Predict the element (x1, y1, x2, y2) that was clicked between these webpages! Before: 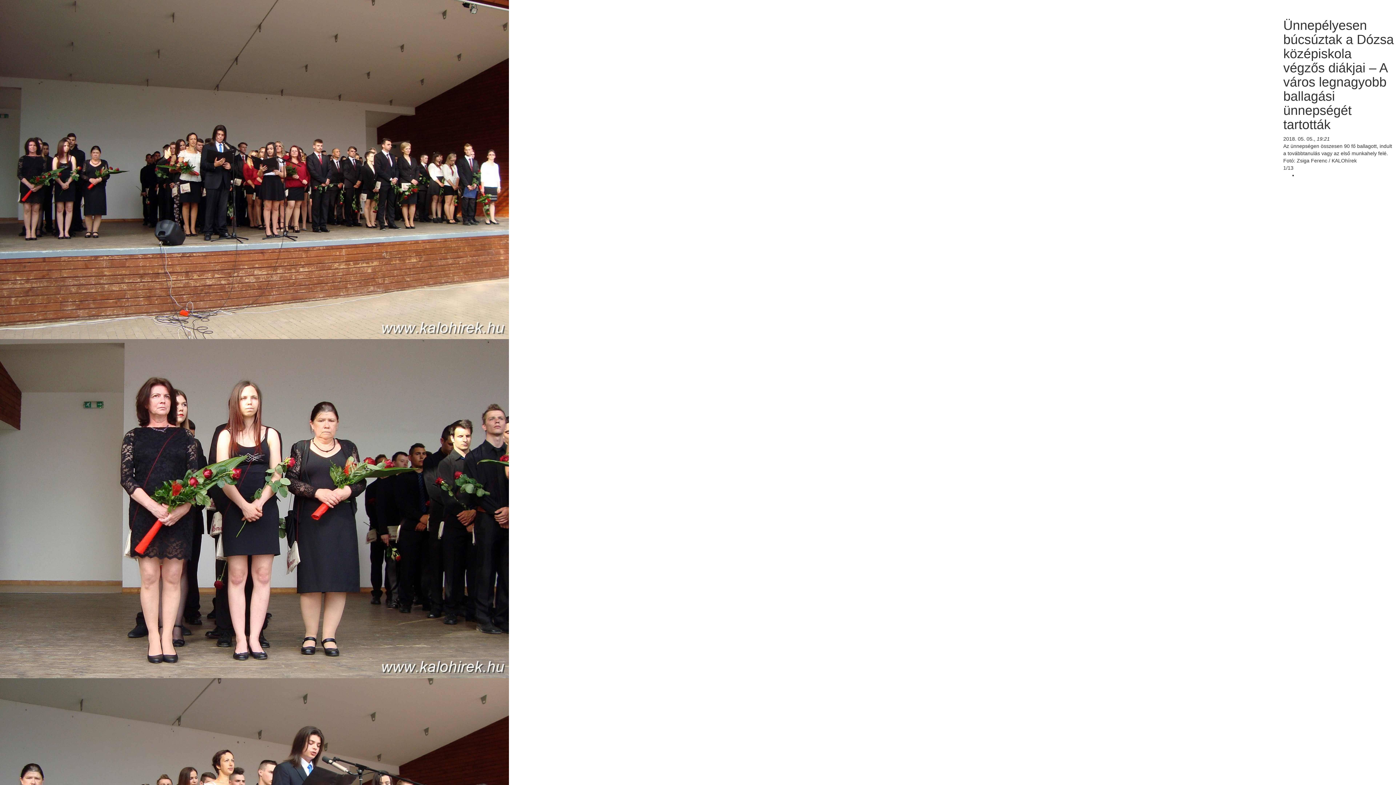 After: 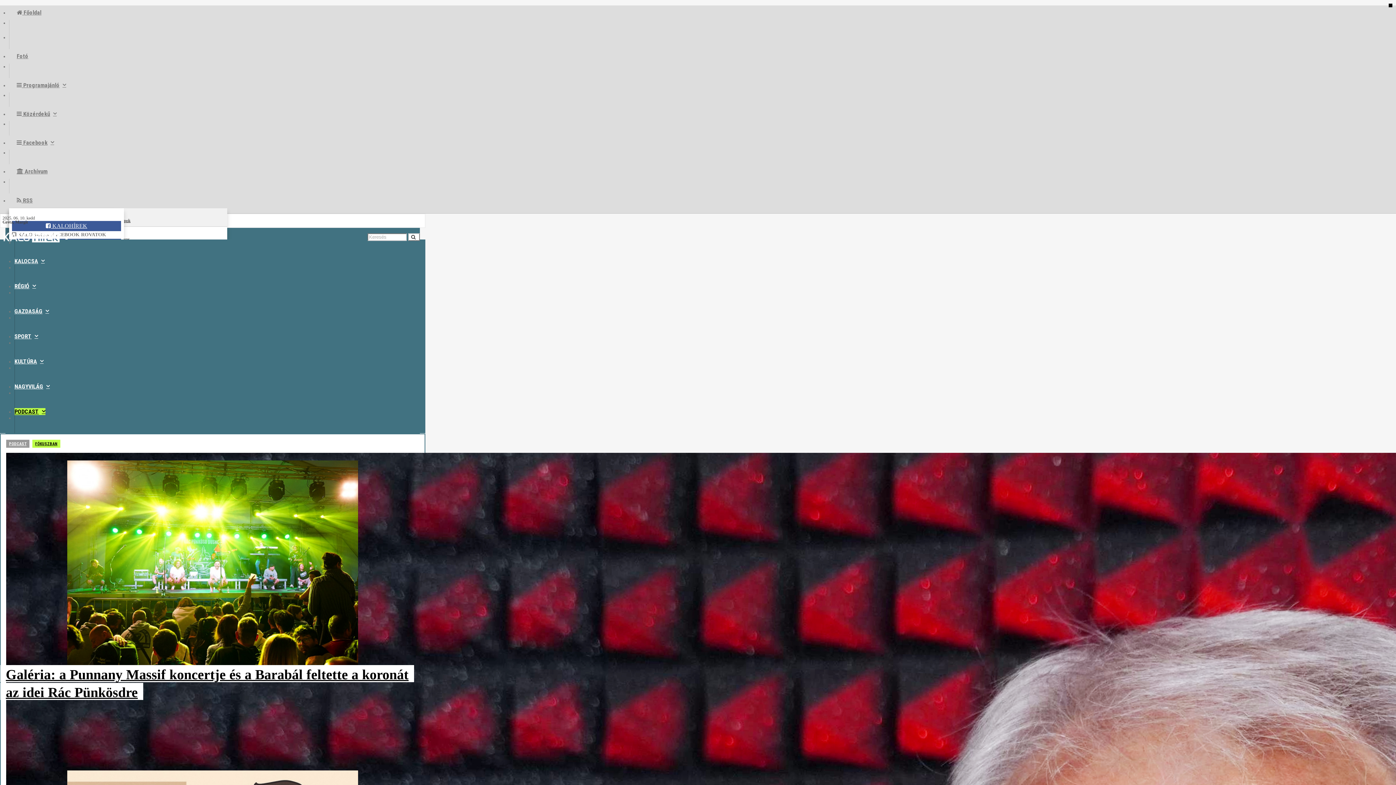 Action: bbox: (1283, 2, 1339, 7)